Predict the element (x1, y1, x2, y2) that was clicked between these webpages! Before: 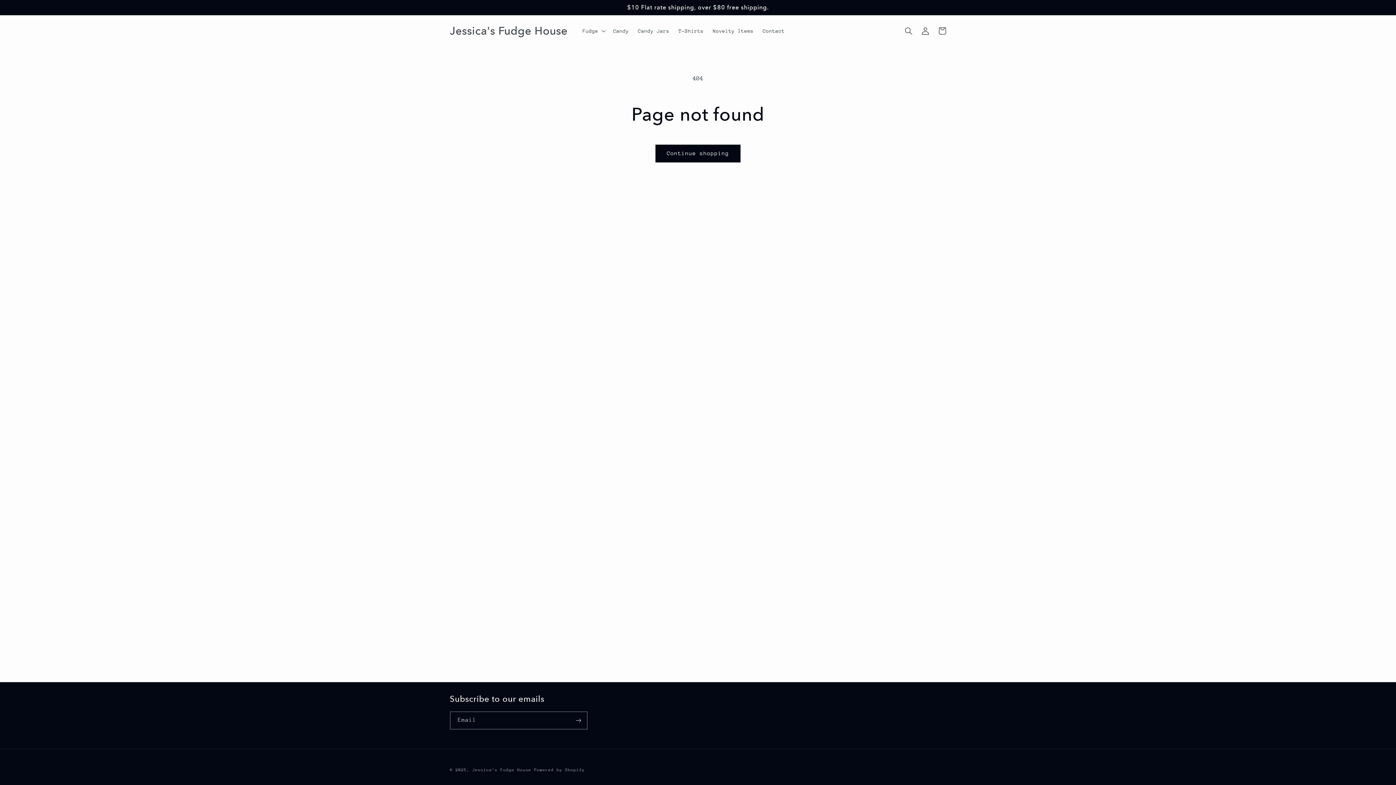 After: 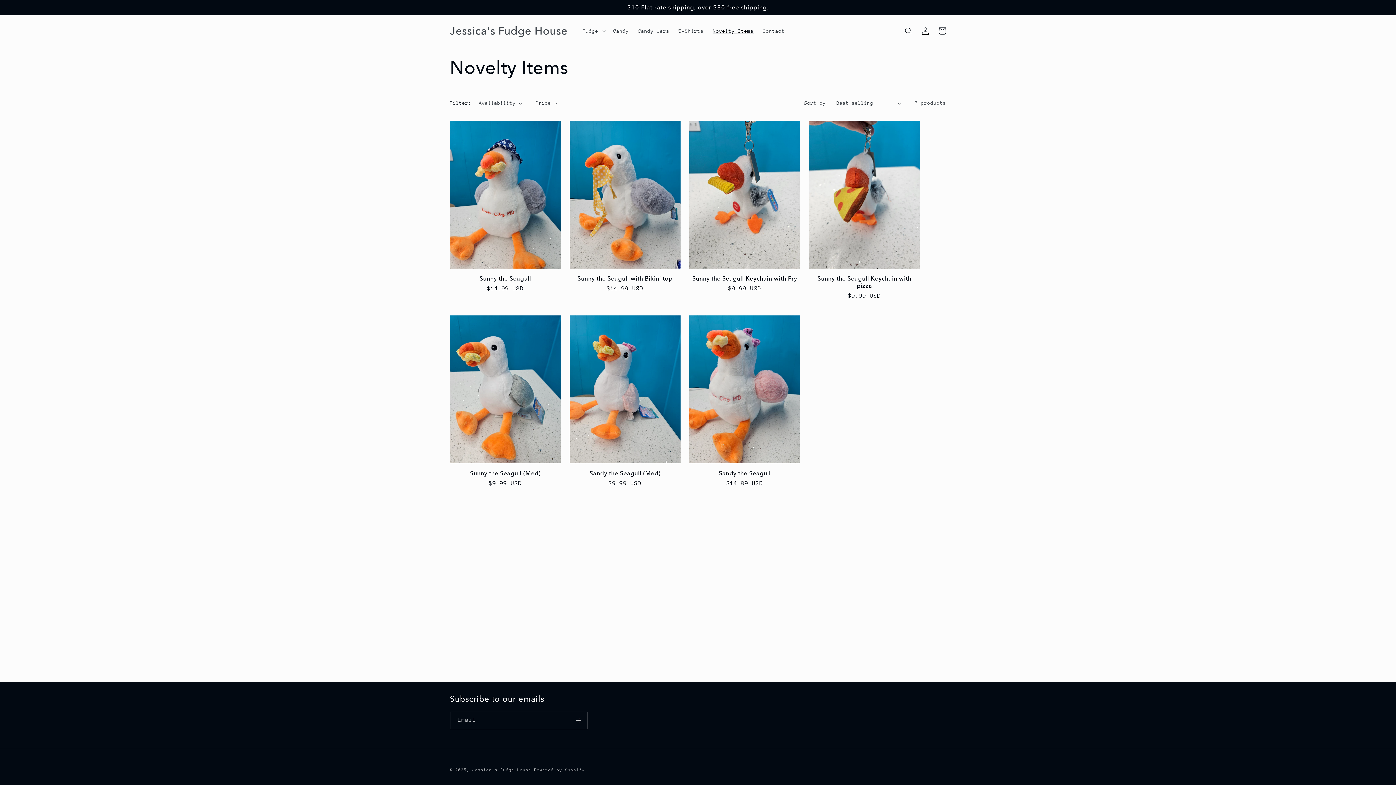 Action: label: Novelty Items bbox: (708, 23, 758, 38)